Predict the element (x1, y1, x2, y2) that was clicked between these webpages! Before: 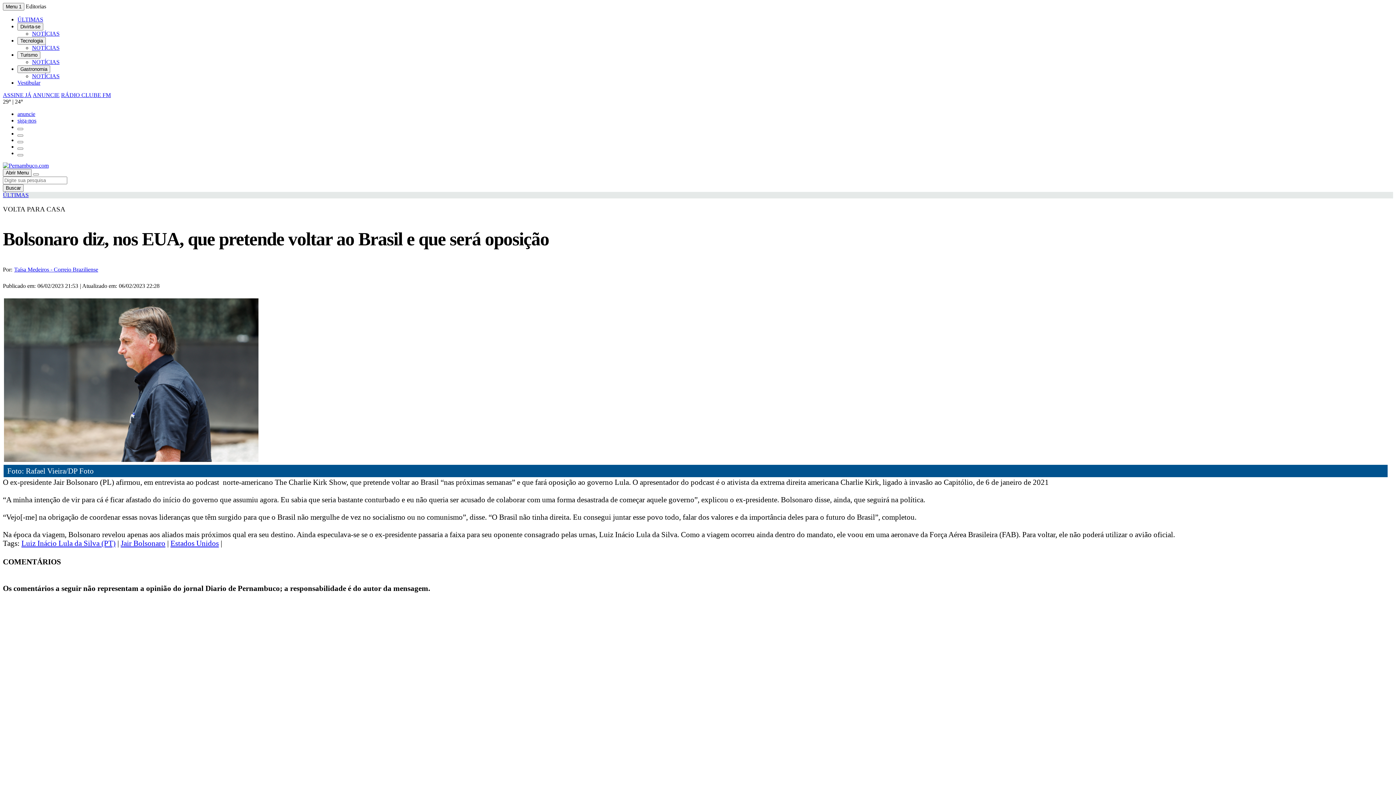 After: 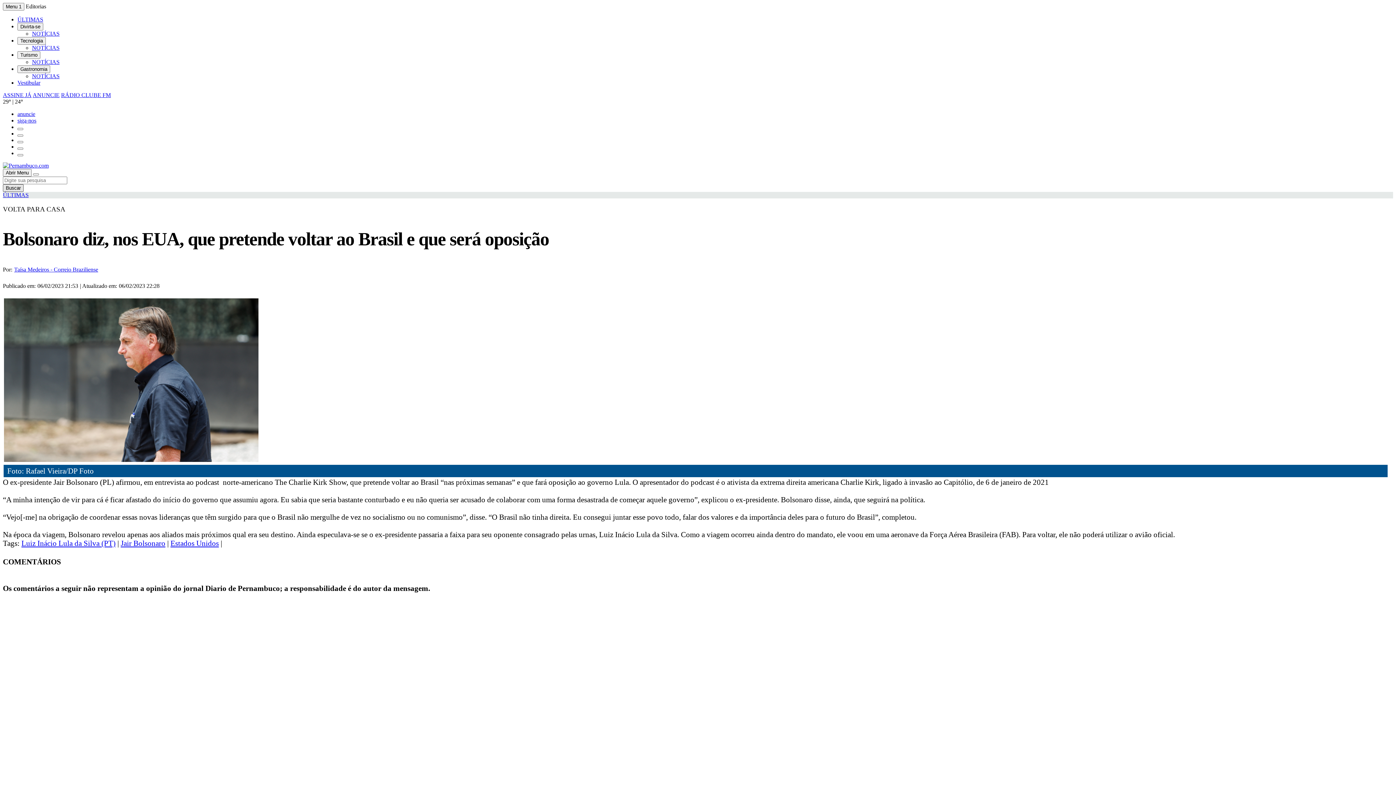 Action: label: Buscar bbox: (2, 184, 23, 192)